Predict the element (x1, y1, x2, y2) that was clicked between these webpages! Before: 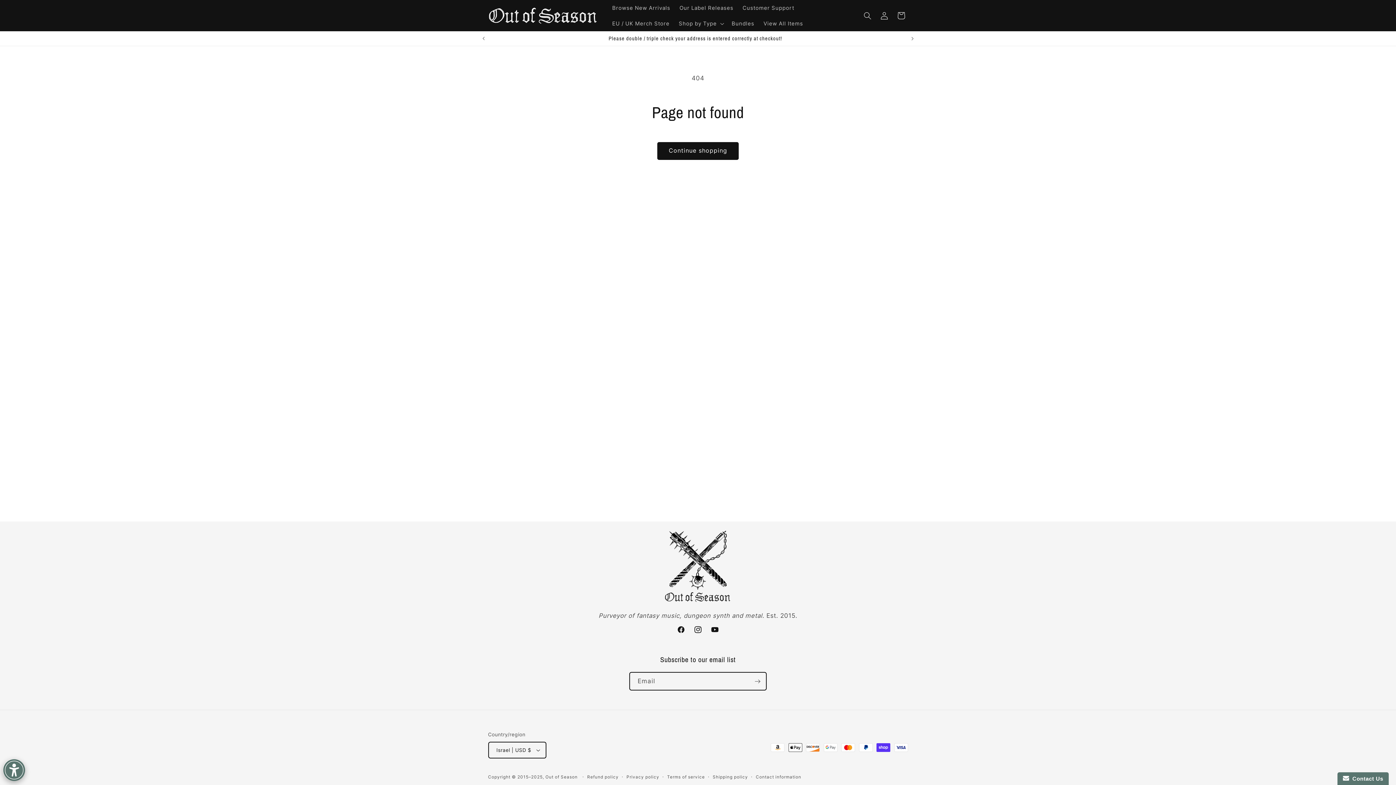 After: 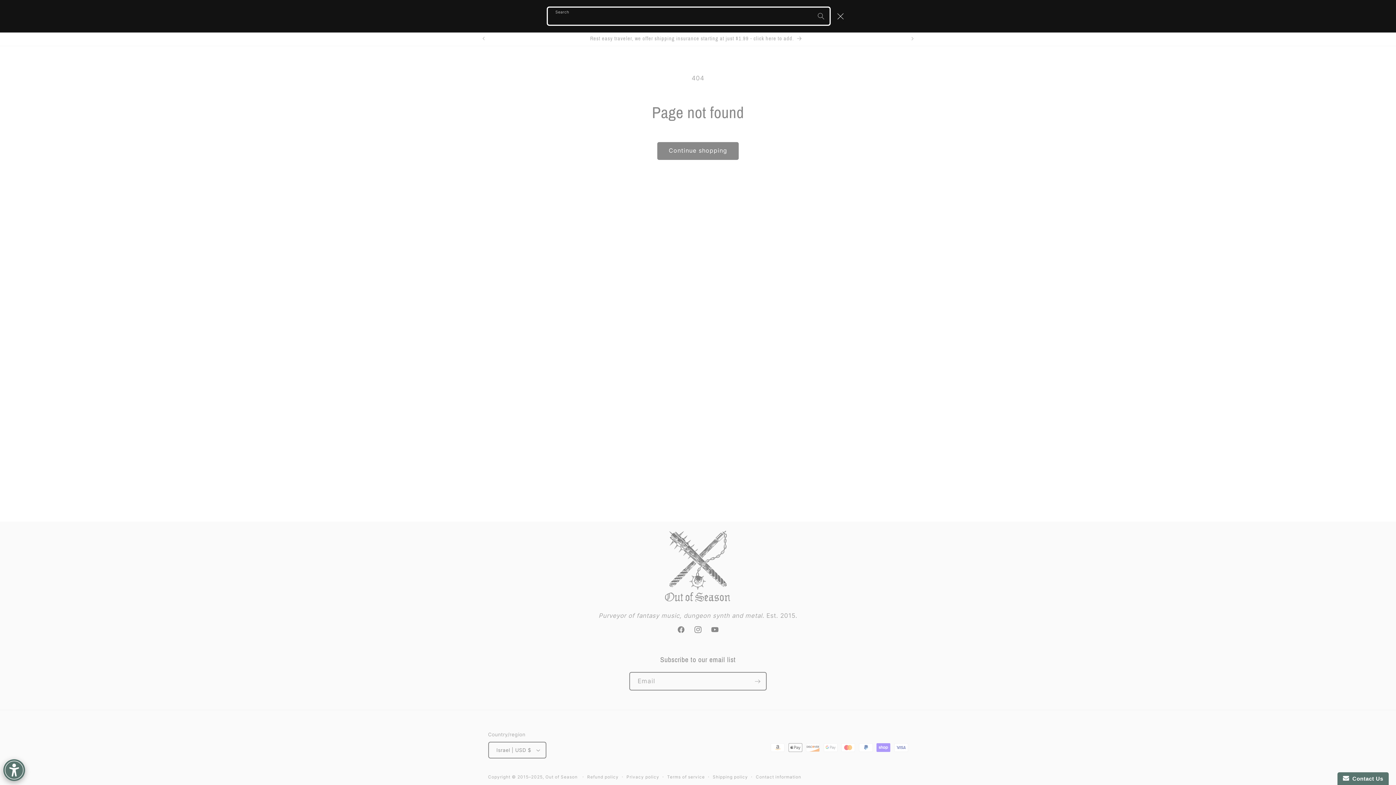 Action: label: Search bbox: (859, 7, 876, 24)